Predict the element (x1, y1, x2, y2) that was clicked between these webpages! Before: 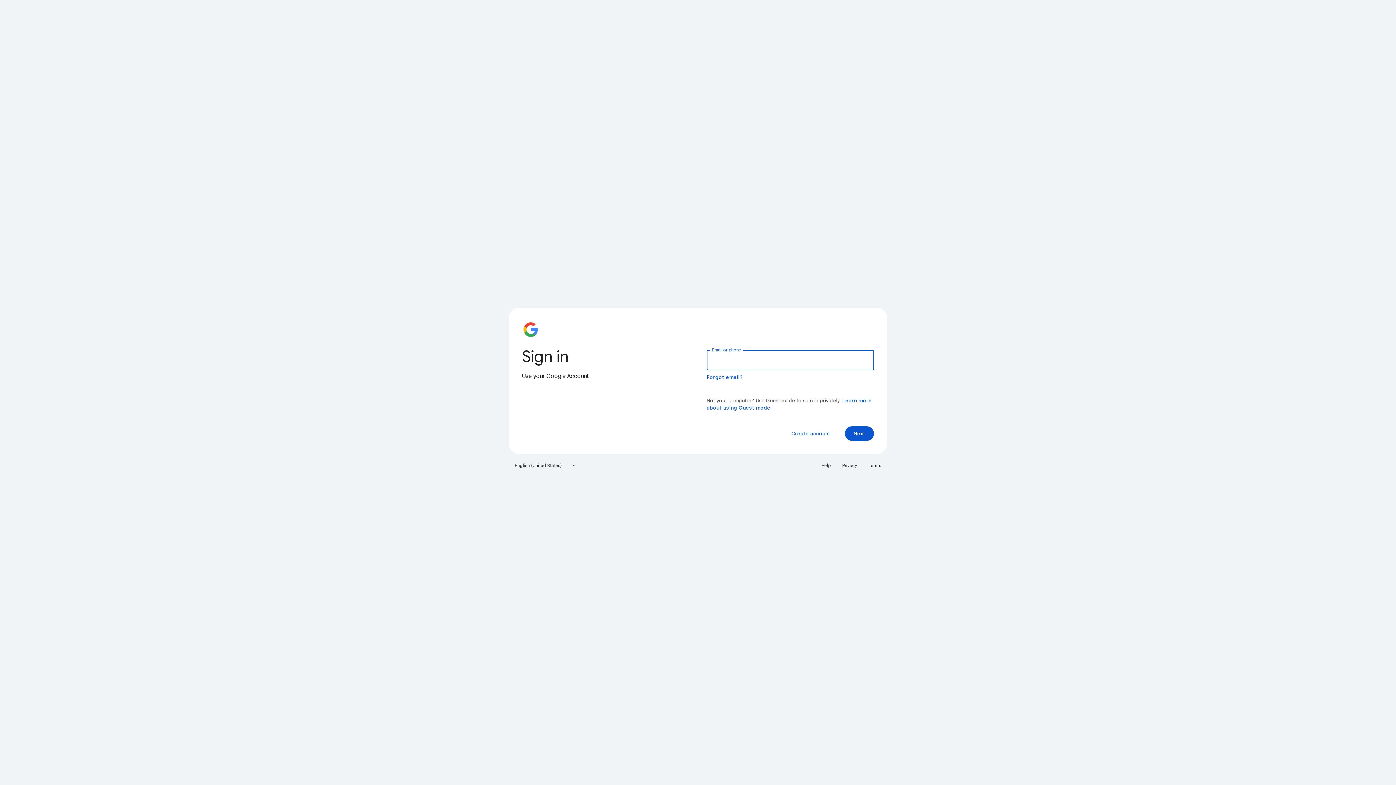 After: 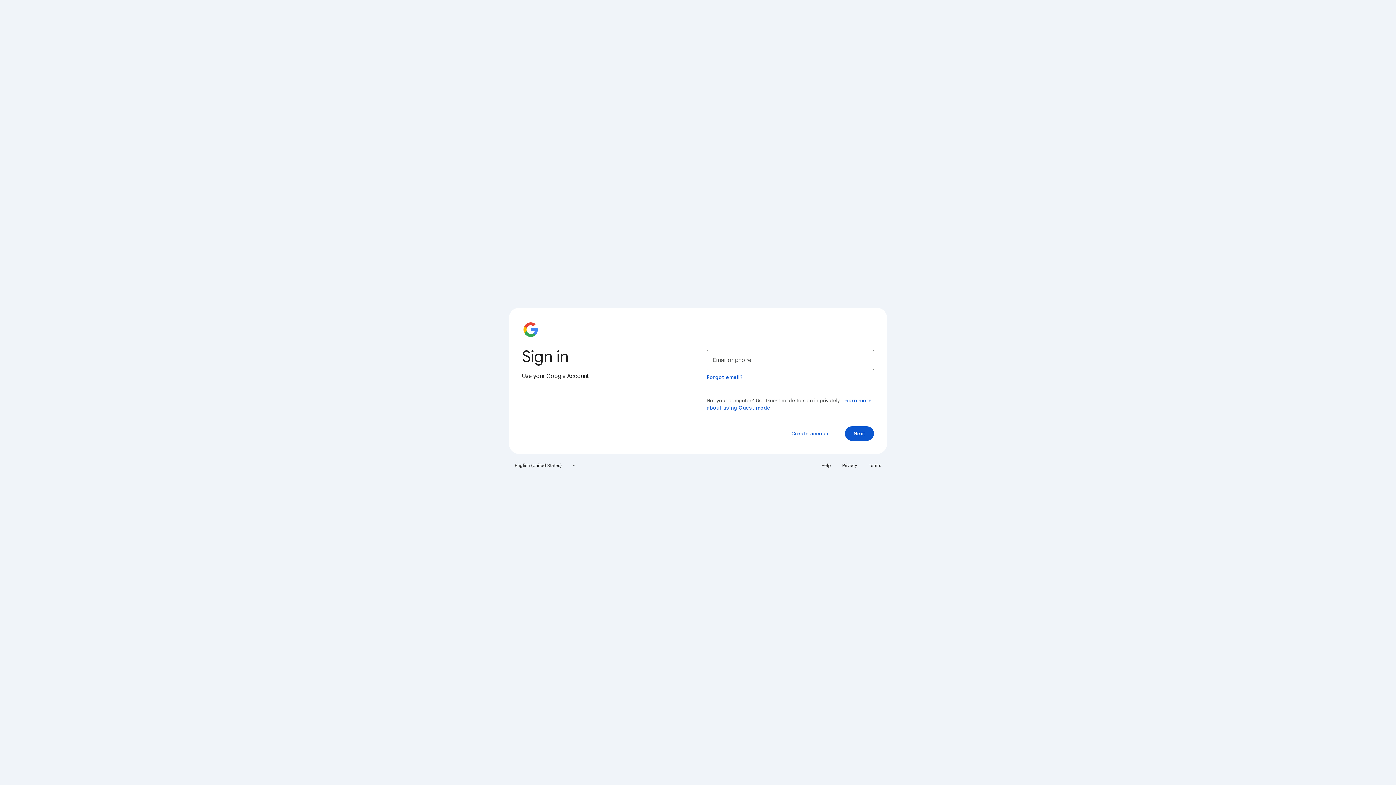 Action: bbox: (838, 460, 861, 471) label: Privacy